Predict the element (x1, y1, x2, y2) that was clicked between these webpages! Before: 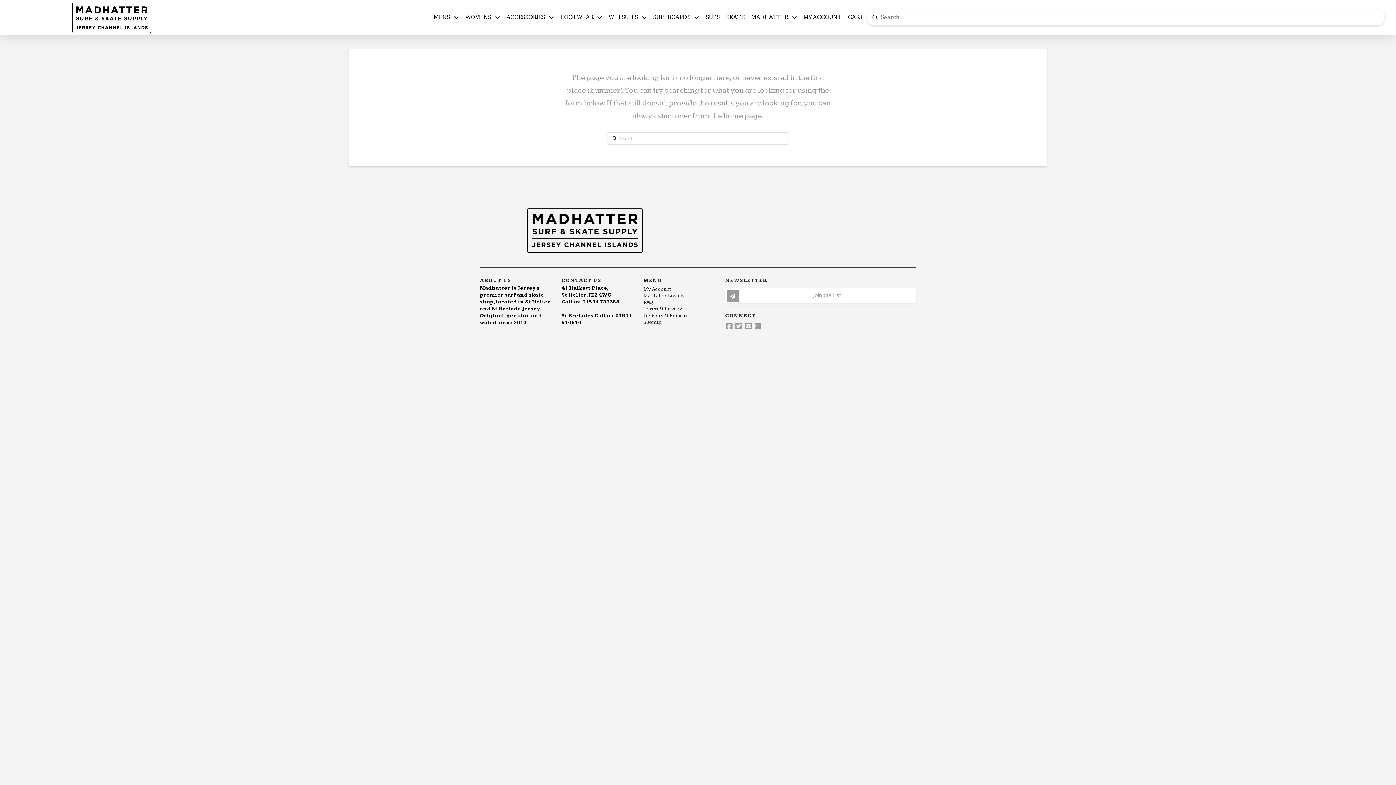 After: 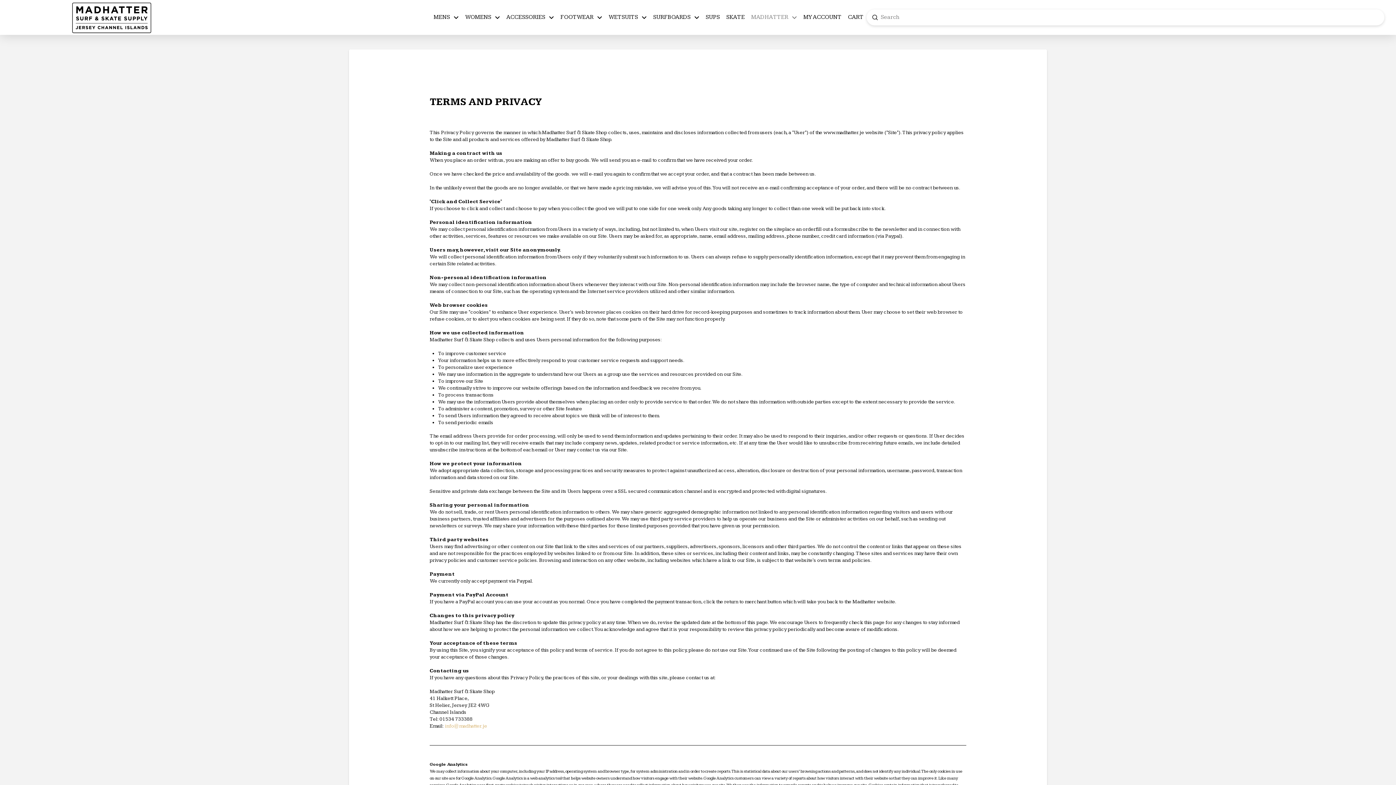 Action: bbox: (643, 306, 715, 312) label: Terms & Privacy